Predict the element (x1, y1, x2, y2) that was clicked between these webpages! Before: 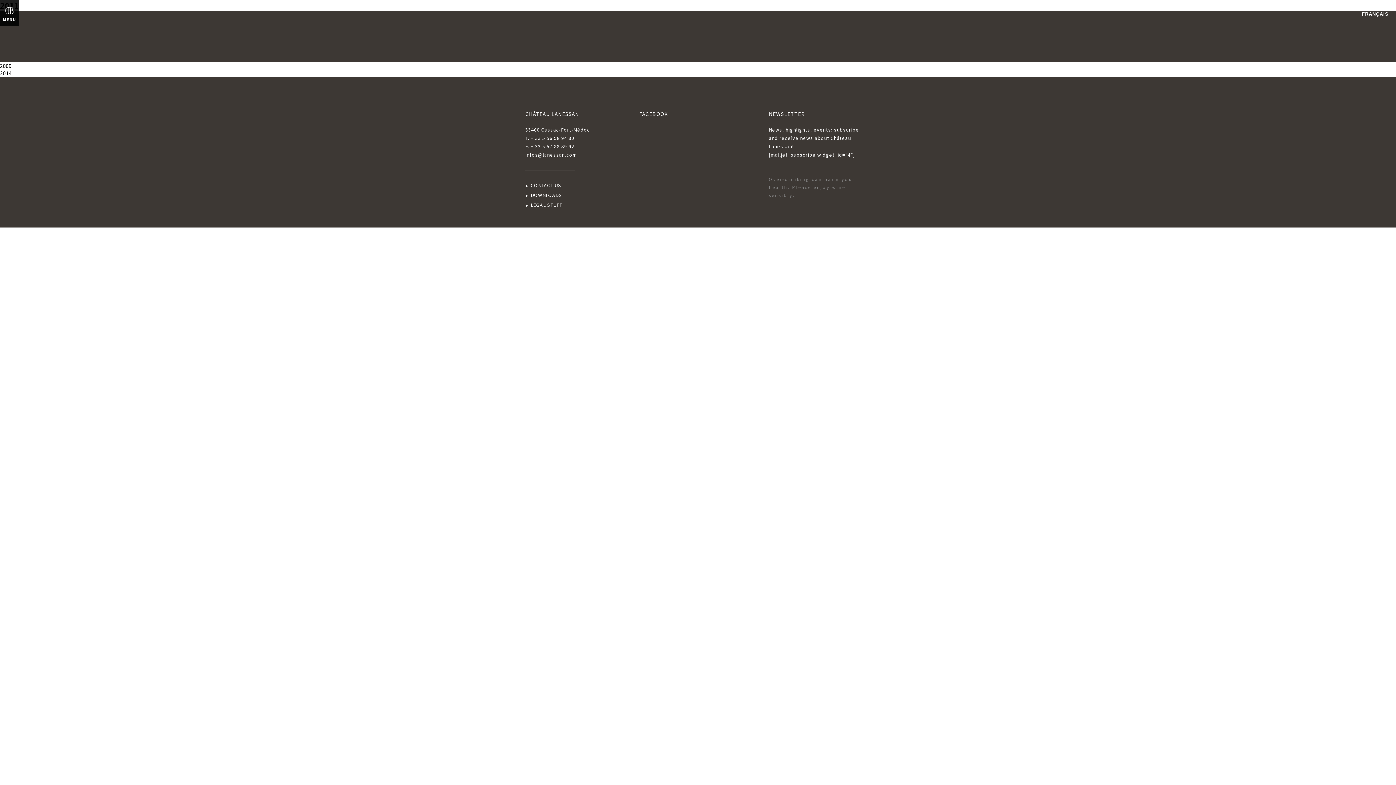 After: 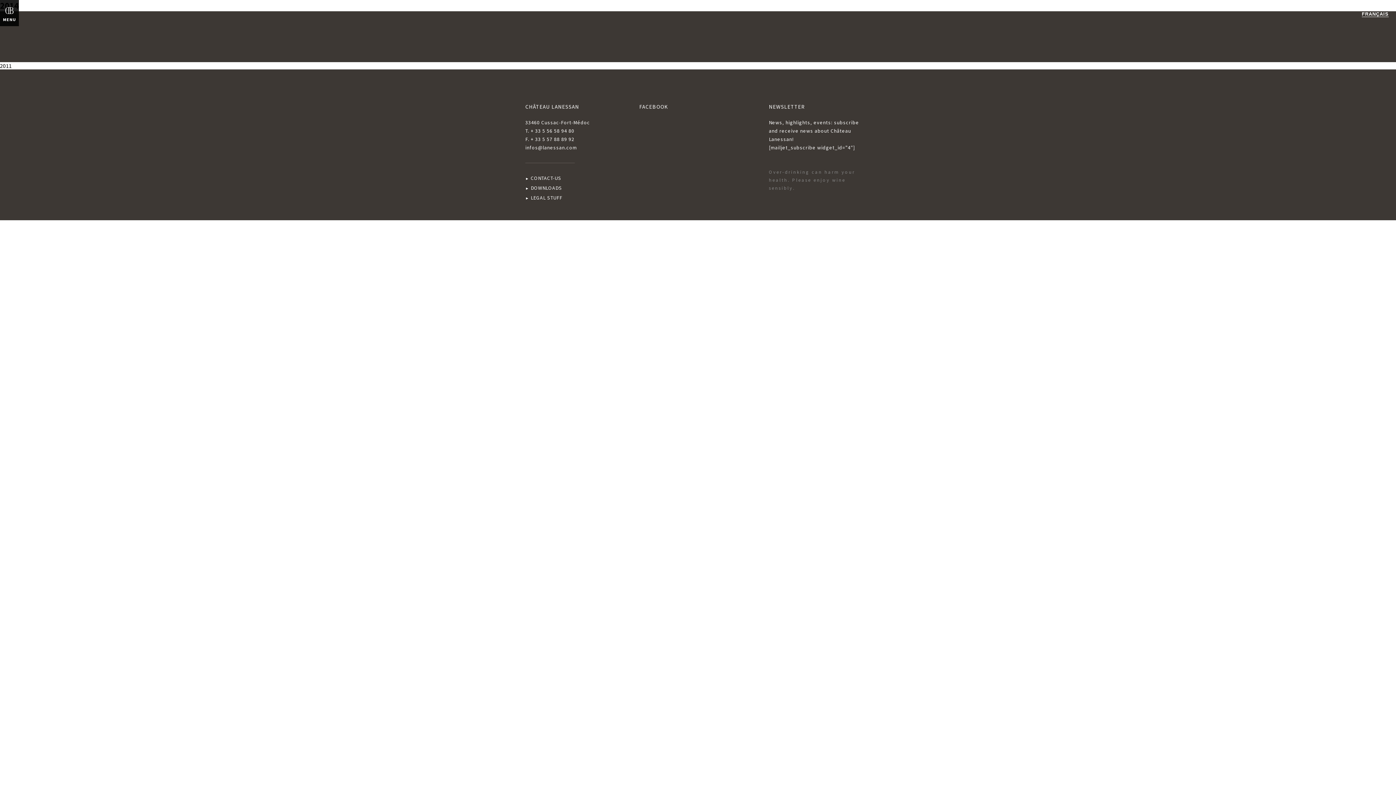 Action: label: 2014 bbox: (0, 69, 11, 76)